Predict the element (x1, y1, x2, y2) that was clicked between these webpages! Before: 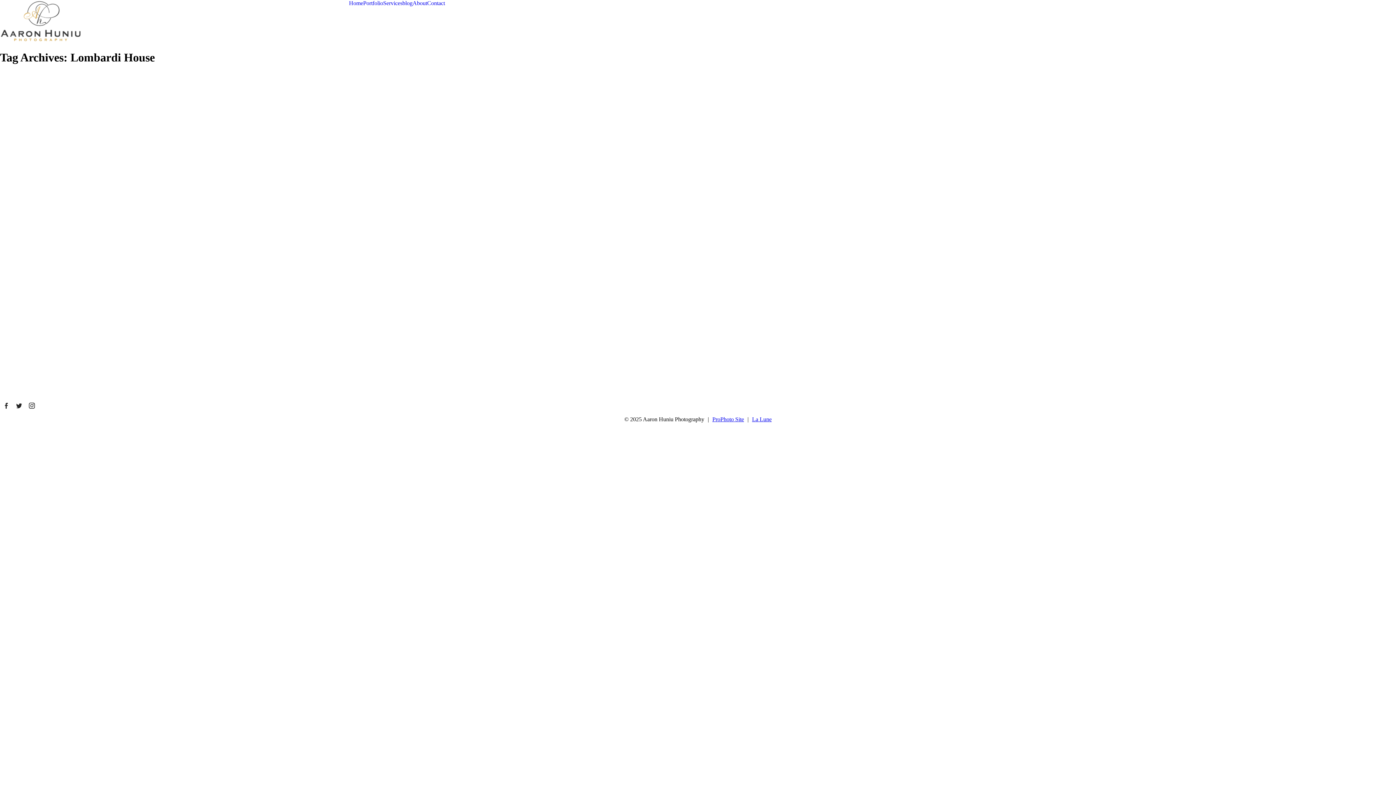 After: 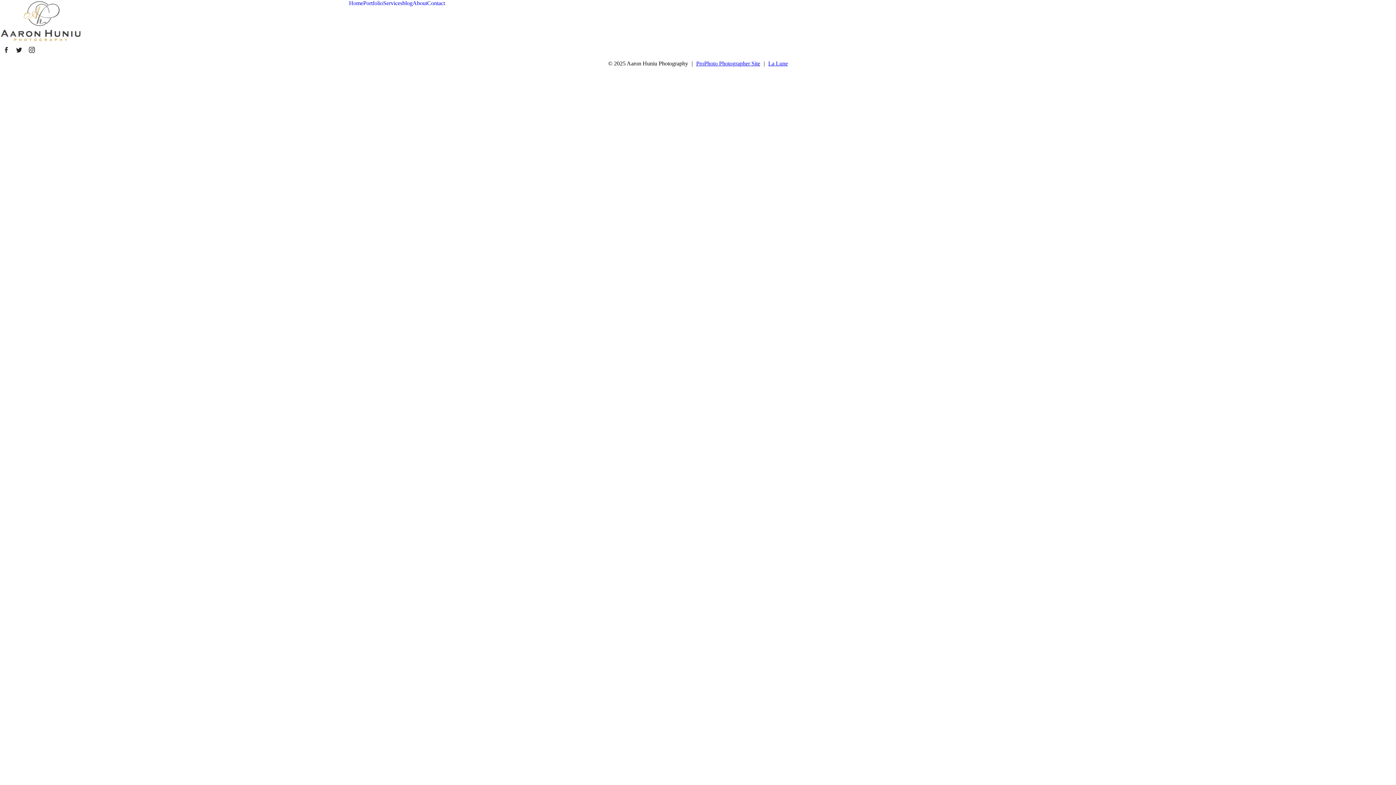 Action: label: Portfolio bbox: (363, 0, 383, 6)